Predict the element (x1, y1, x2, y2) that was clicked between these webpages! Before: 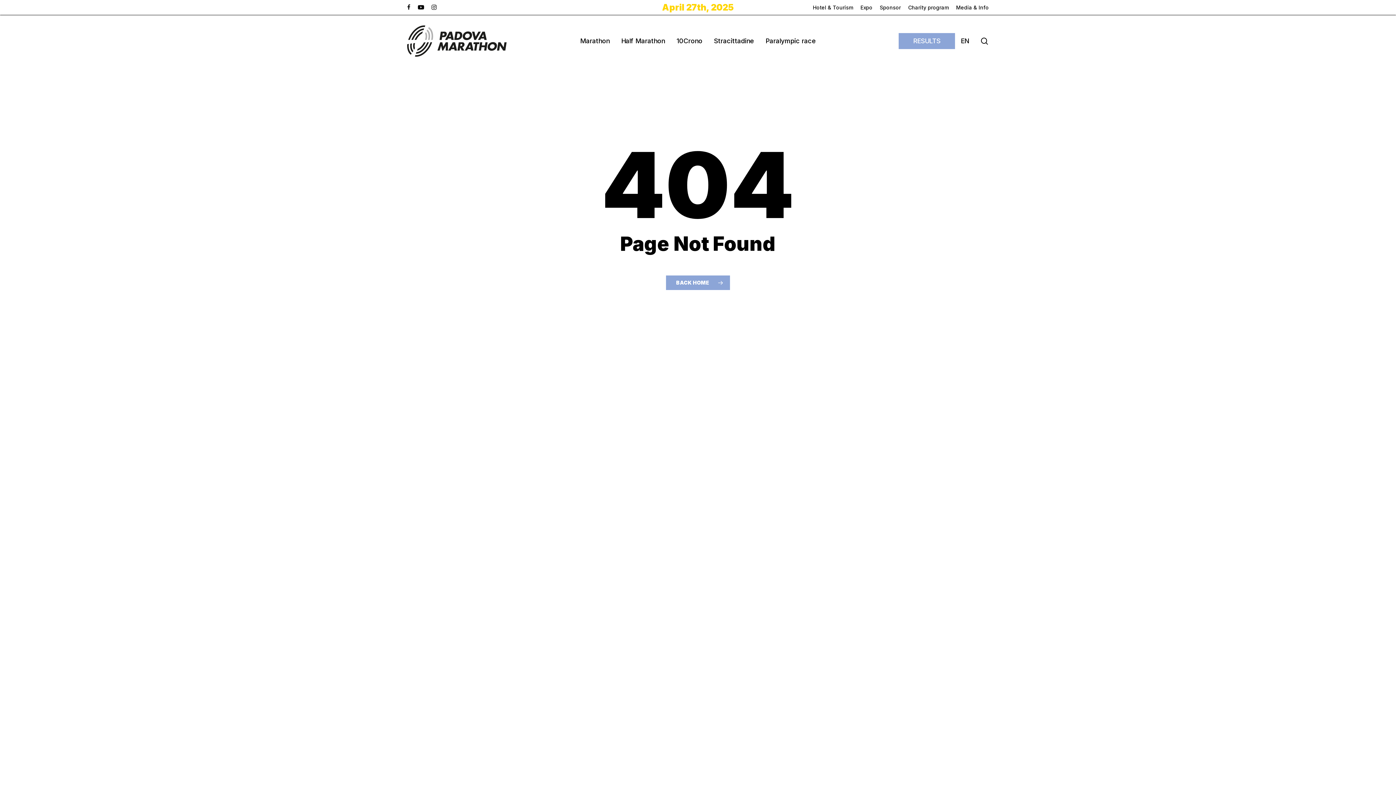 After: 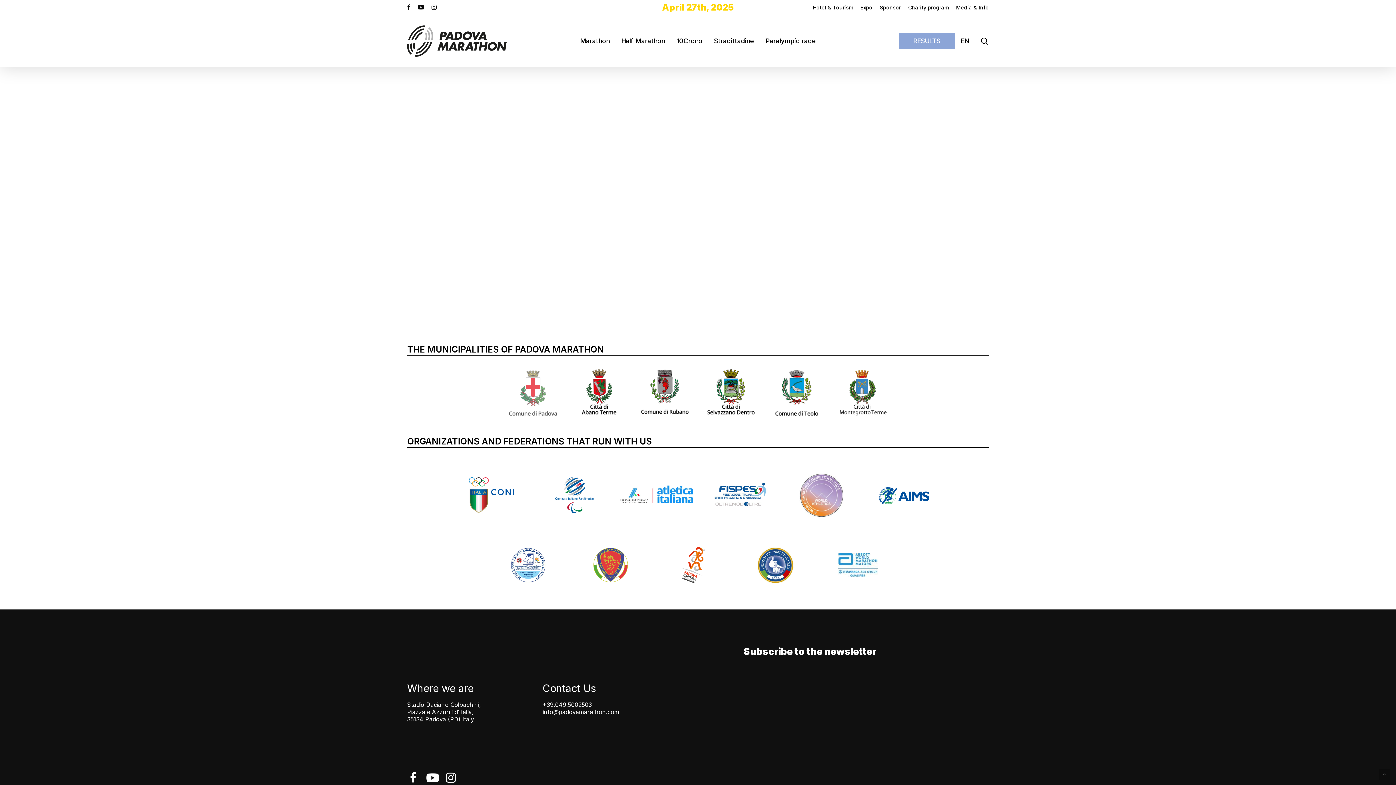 Action: bbox: (509, 401, 557, 449)